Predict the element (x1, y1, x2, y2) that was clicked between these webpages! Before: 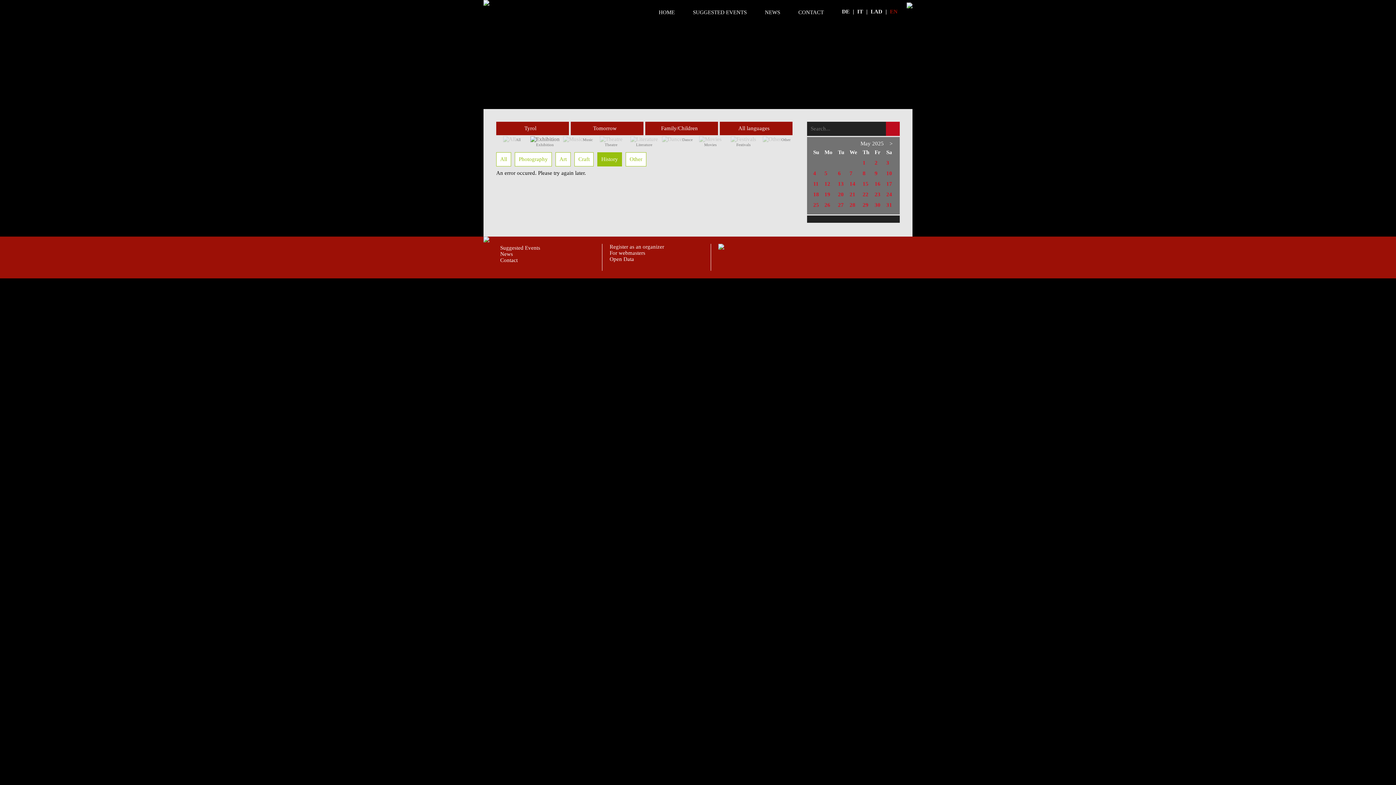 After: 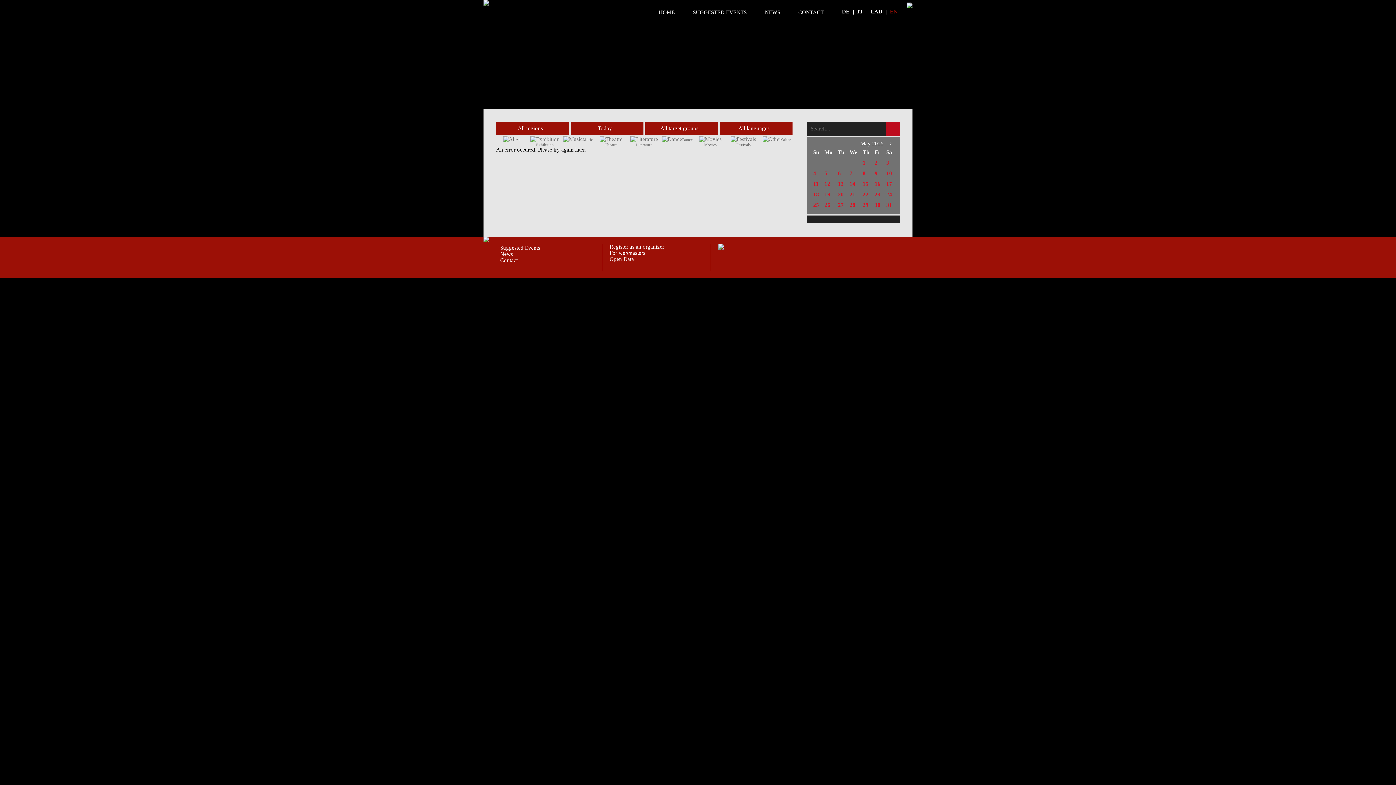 Action: bbox: (483, 0, 489, 7)